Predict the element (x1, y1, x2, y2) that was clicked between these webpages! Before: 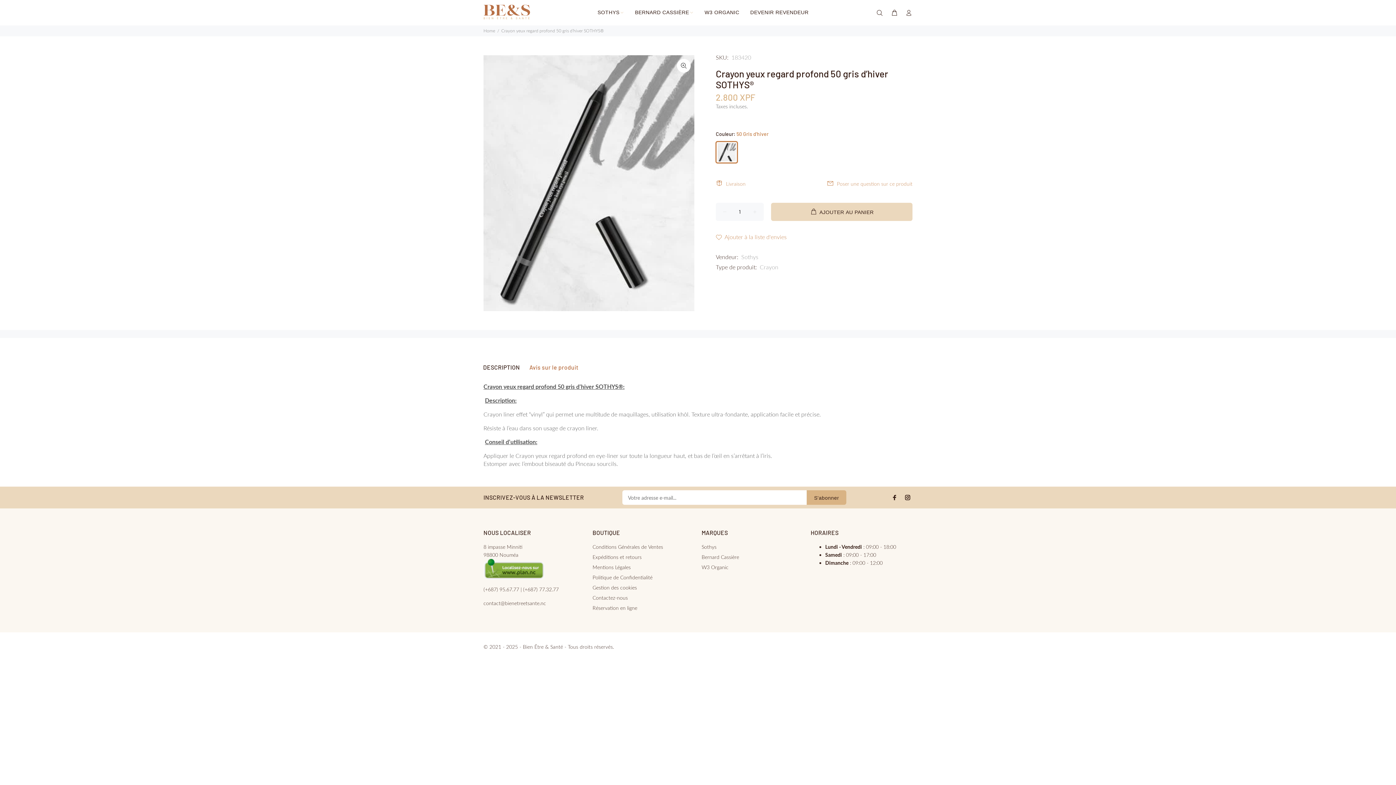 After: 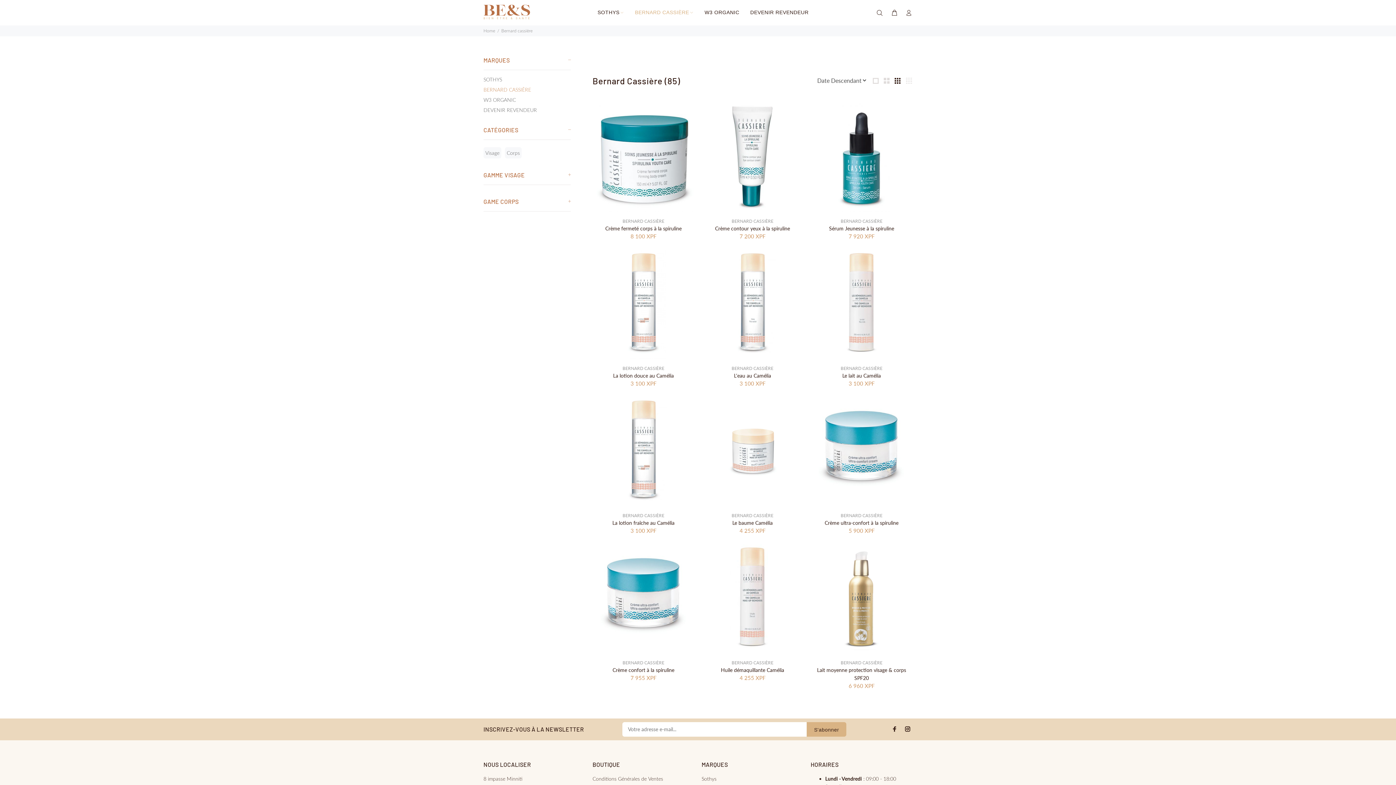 Action: label: Bernard Cassière bbox: (701, 552, 739, 562)